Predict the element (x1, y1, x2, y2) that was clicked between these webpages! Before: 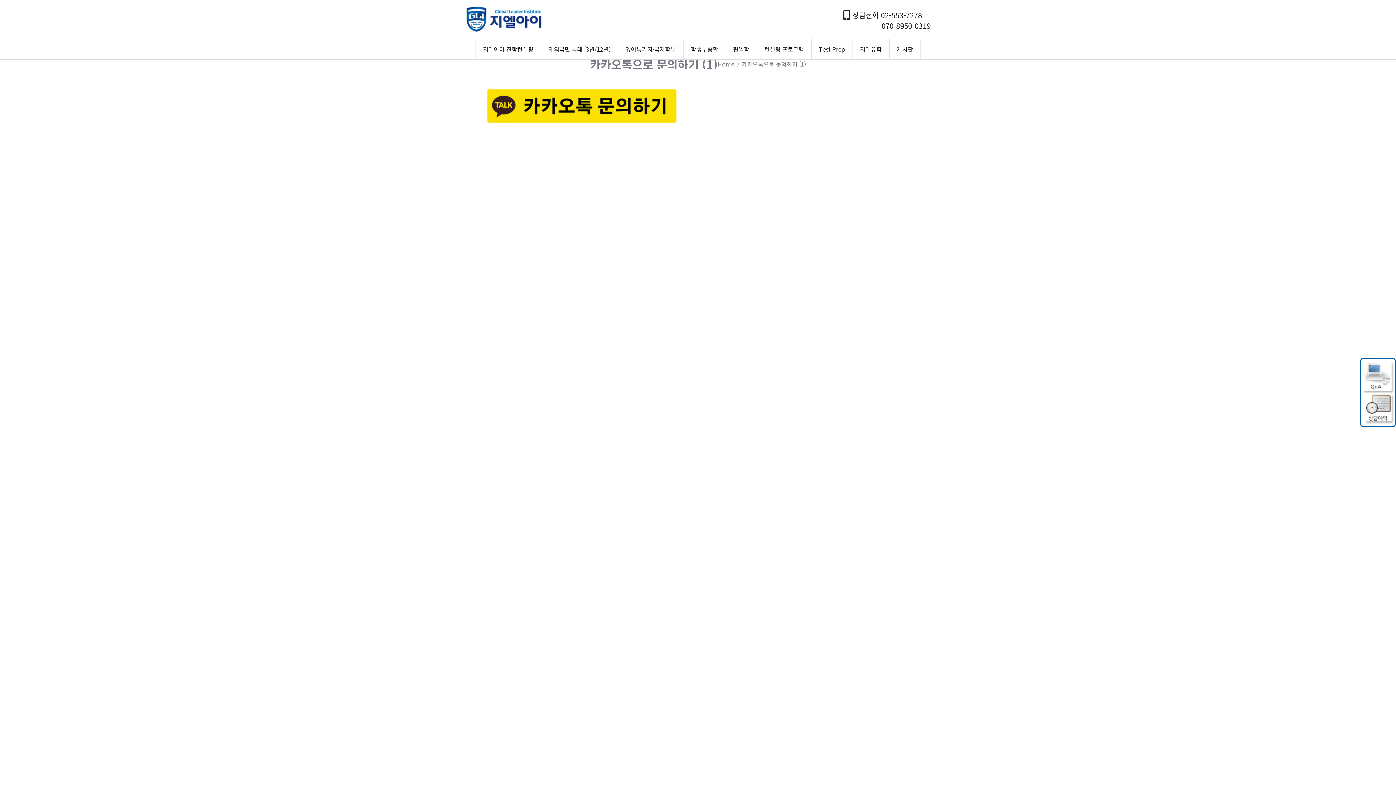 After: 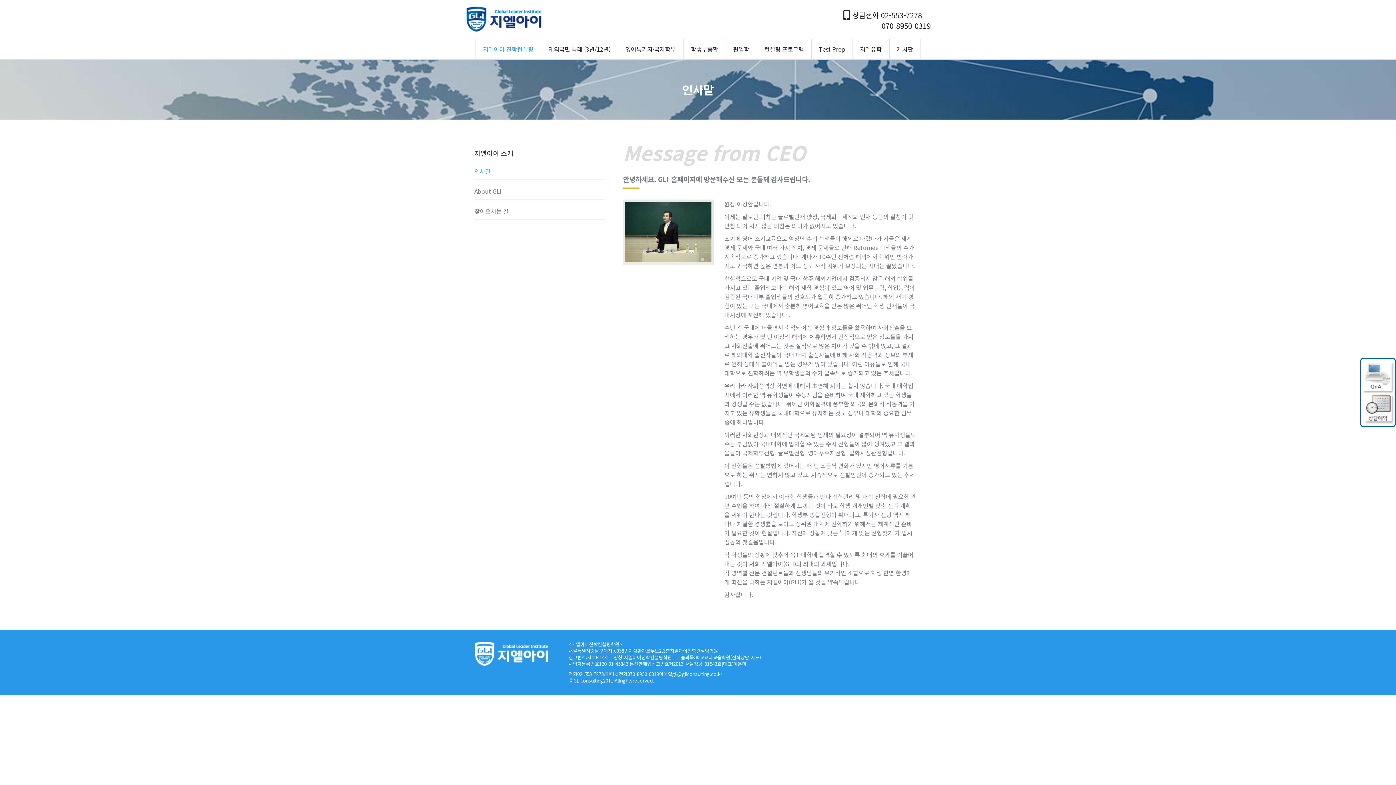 Action: label: 지엘아이 진학컨설팅 bbox: (483, 44, 533, 53)